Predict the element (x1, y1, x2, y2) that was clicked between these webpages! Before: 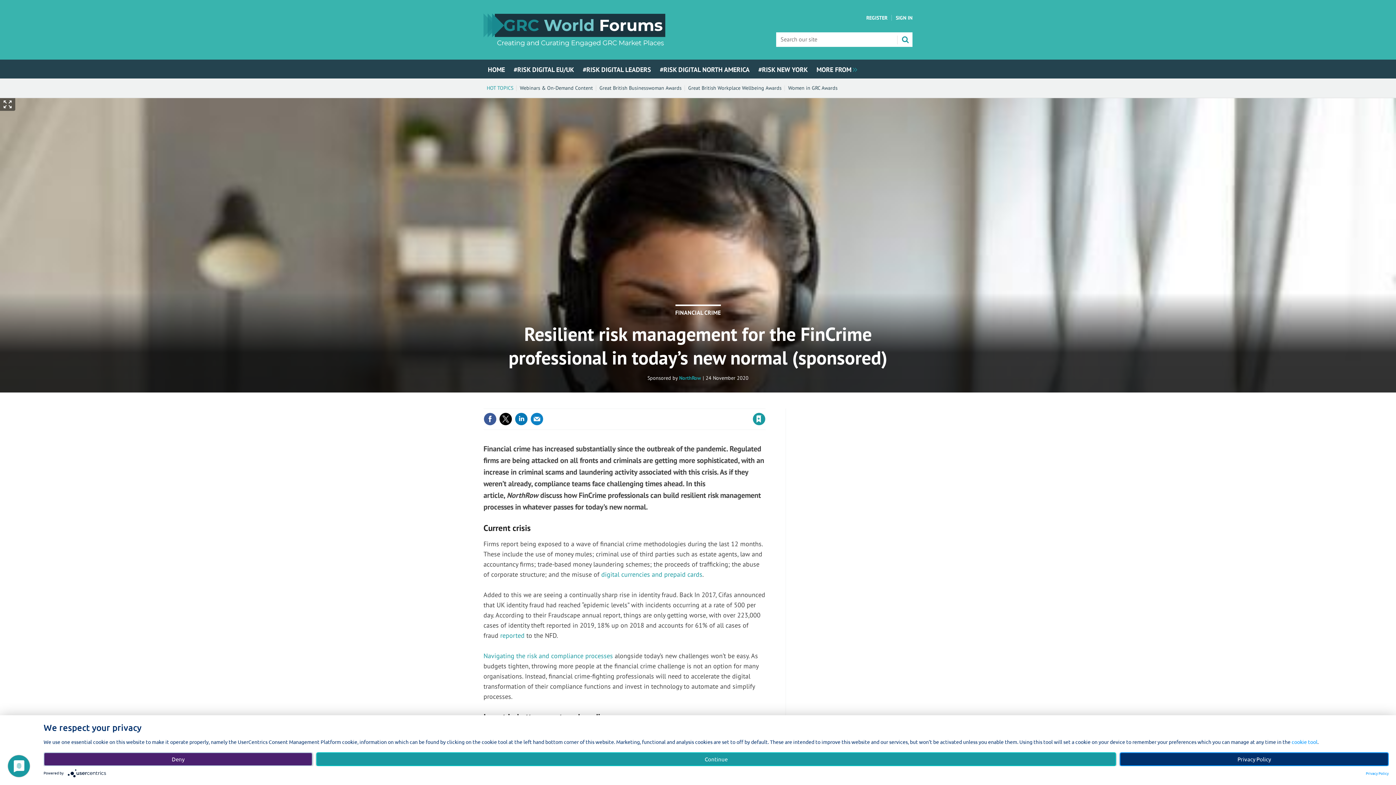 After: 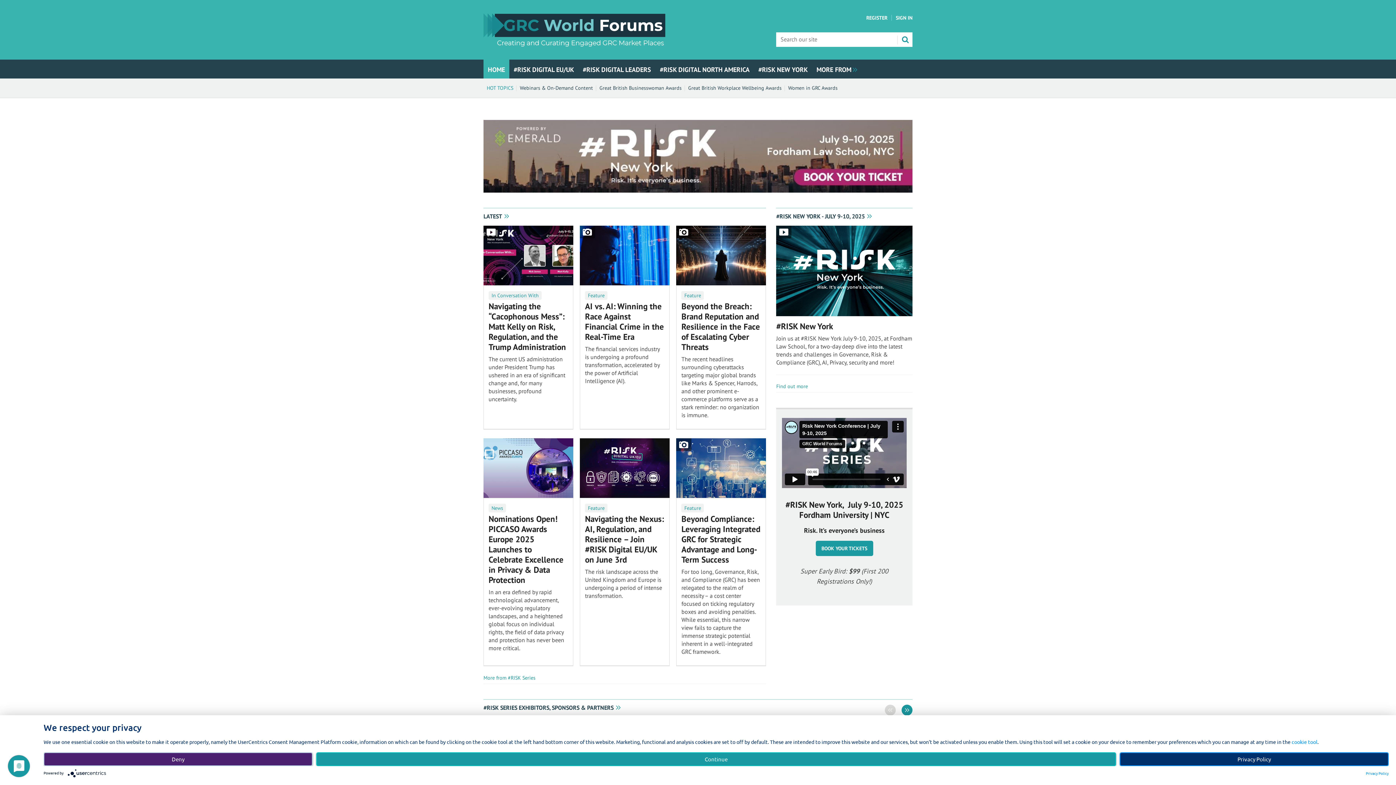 Action: label: HOME bbox: (483, 59, 509, 78)